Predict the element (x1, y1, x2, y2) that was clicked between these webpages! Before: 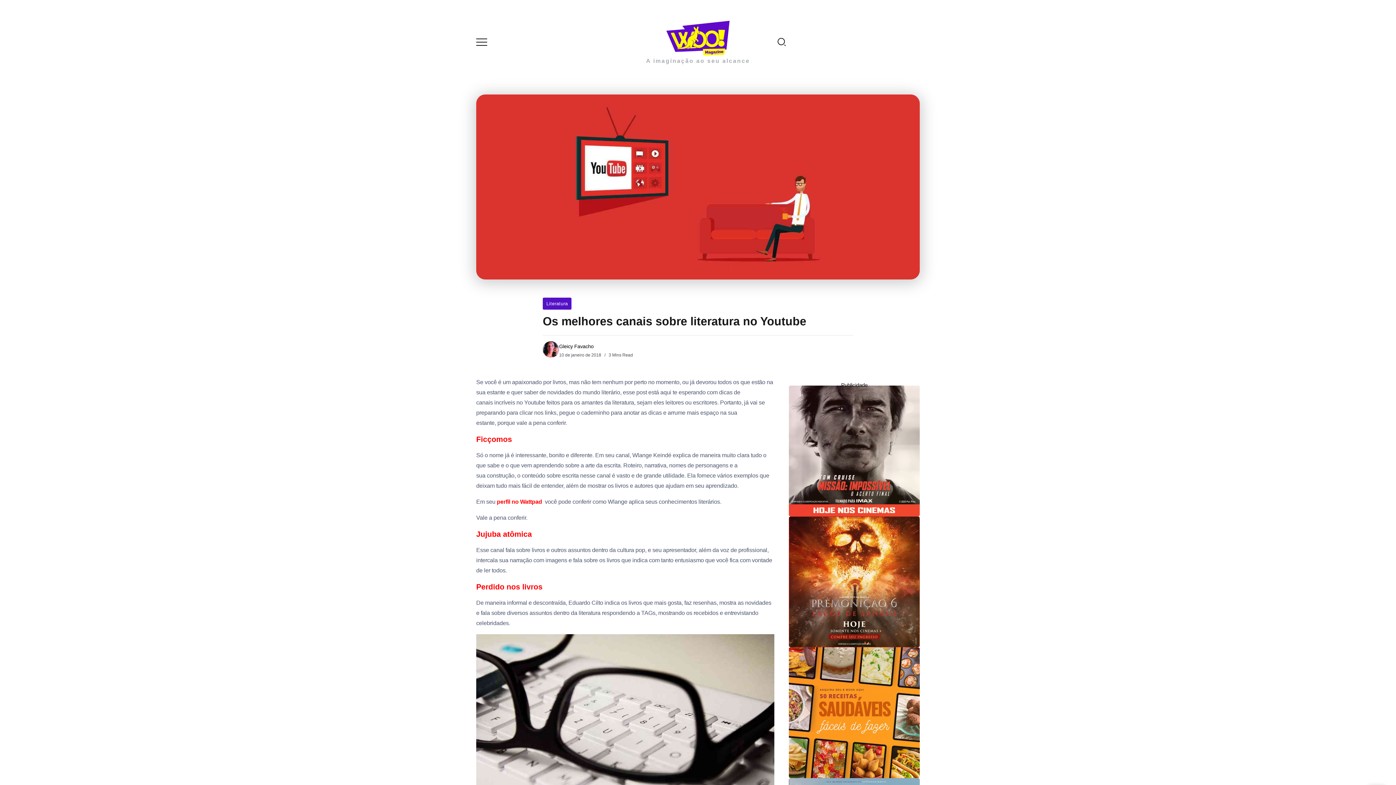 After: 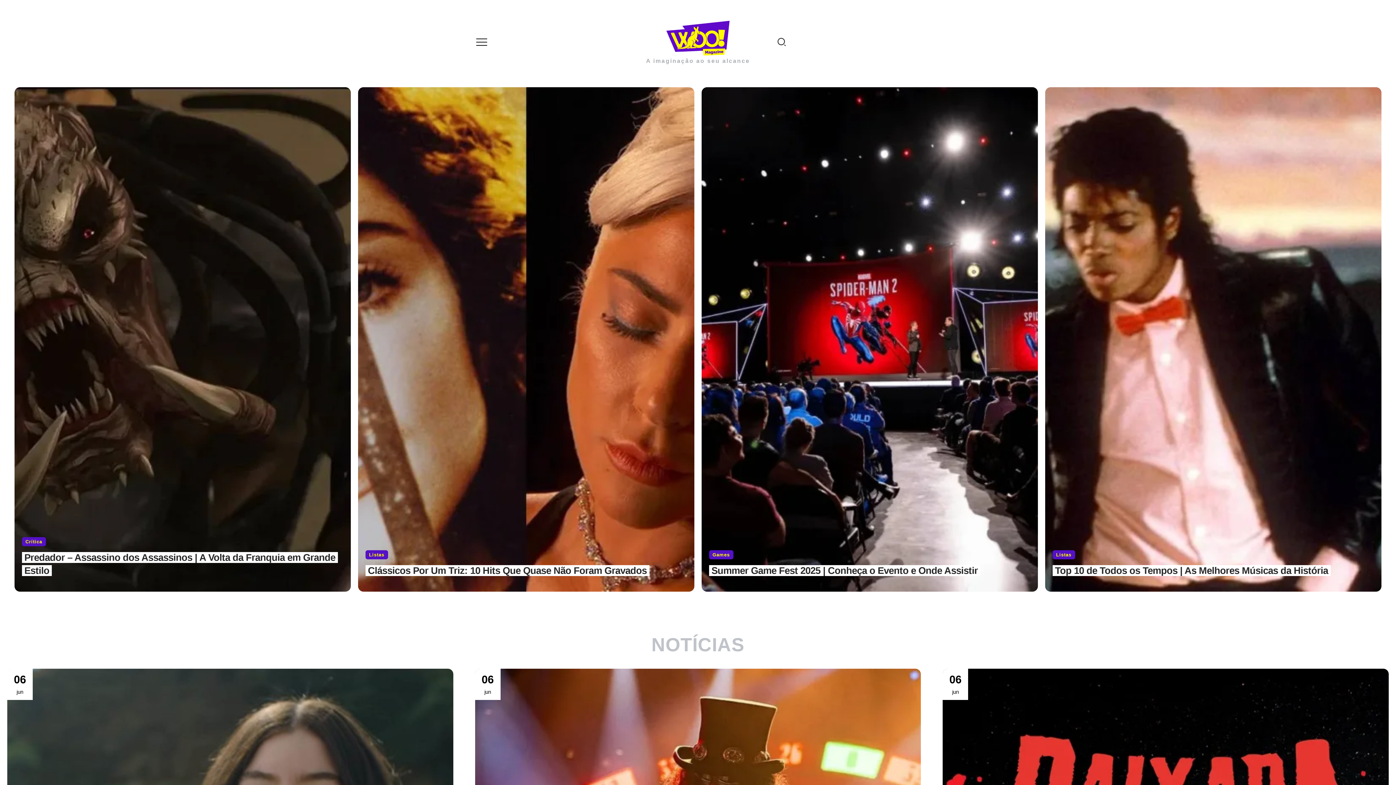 Action: bbox: (646, 57, 750, 64) label: A imaginação ao seu alcance